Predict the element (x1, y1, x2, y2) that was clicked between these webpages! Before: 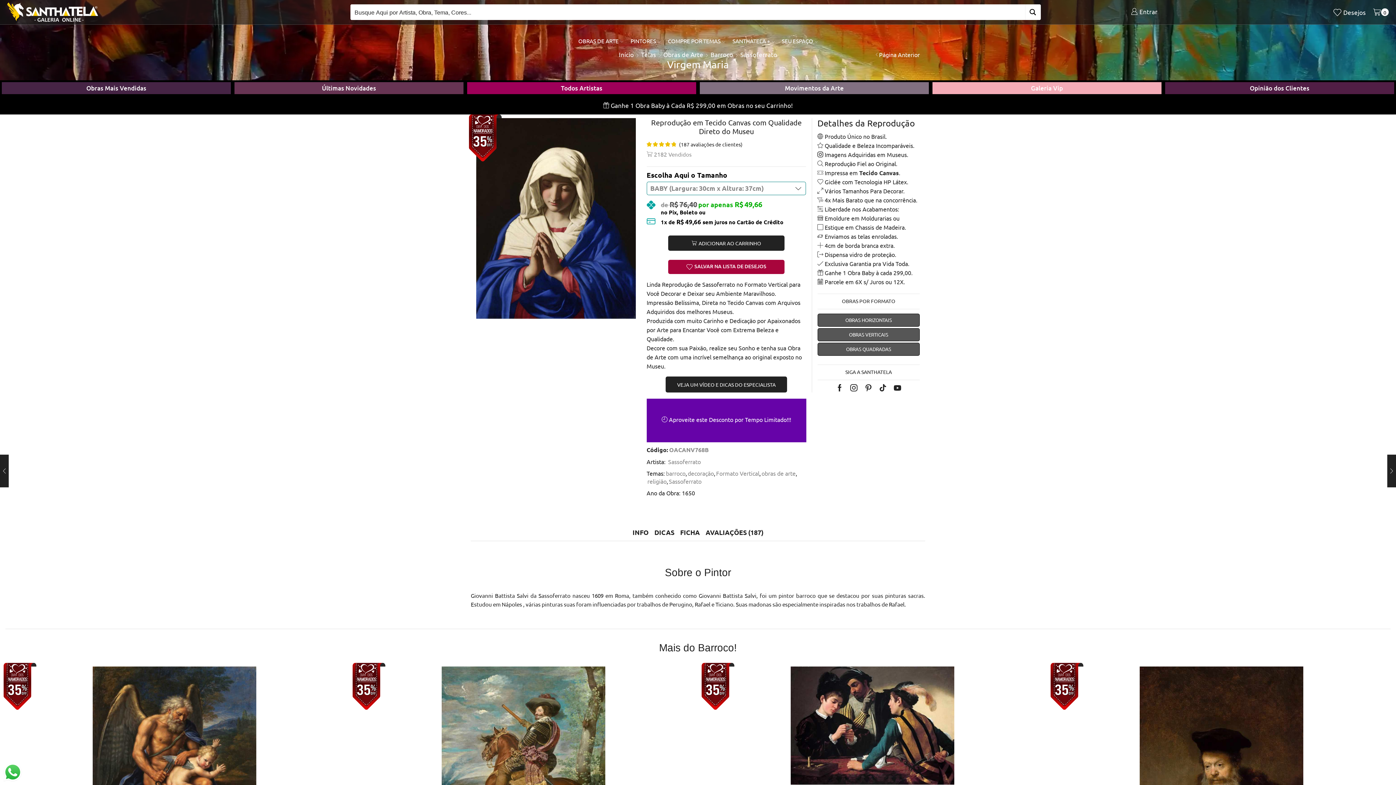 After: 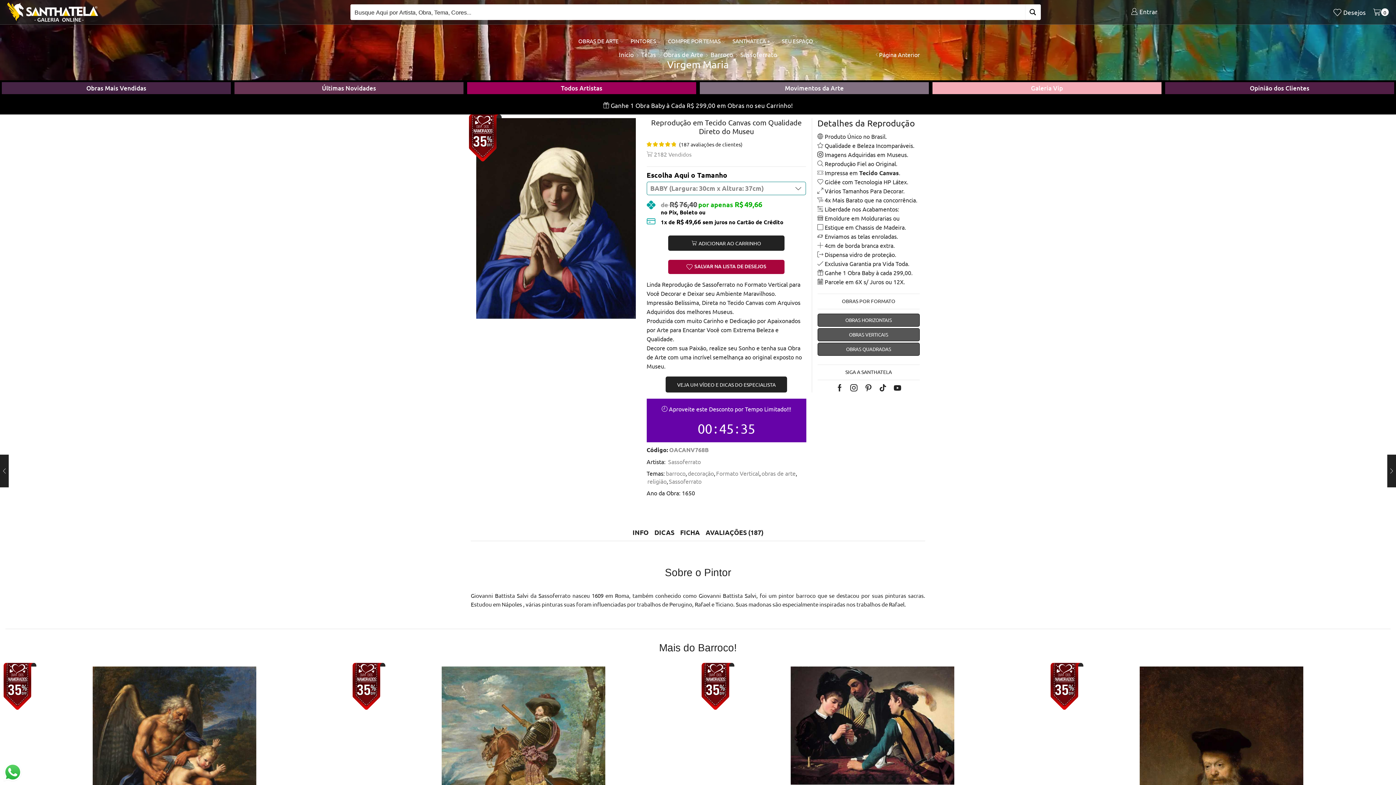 Action: label: Facebook bbox: (836, 384, 843, 391)